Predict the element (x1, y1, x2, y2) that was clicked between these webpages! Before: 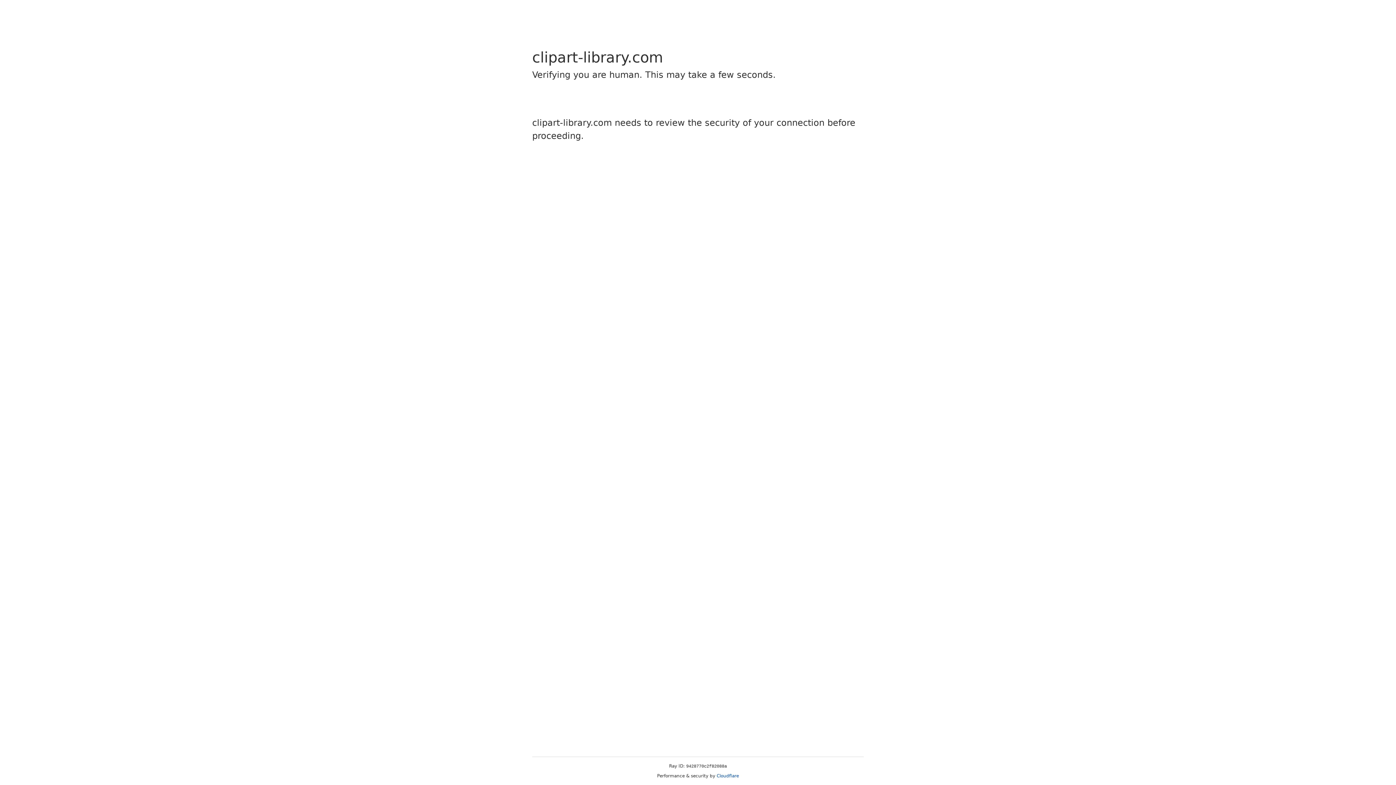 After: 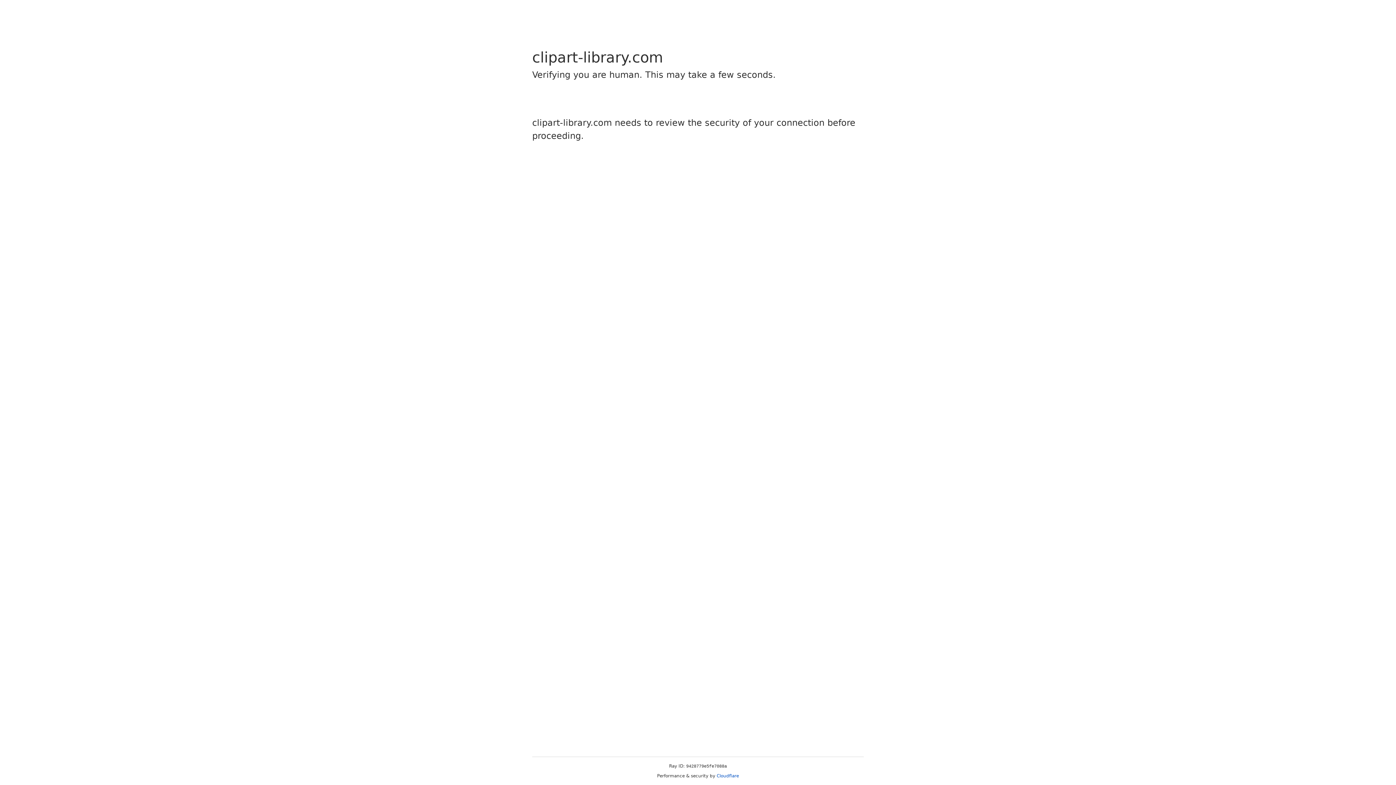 Action: bbox: (716, 773, 739, 778) label: Cloudflare